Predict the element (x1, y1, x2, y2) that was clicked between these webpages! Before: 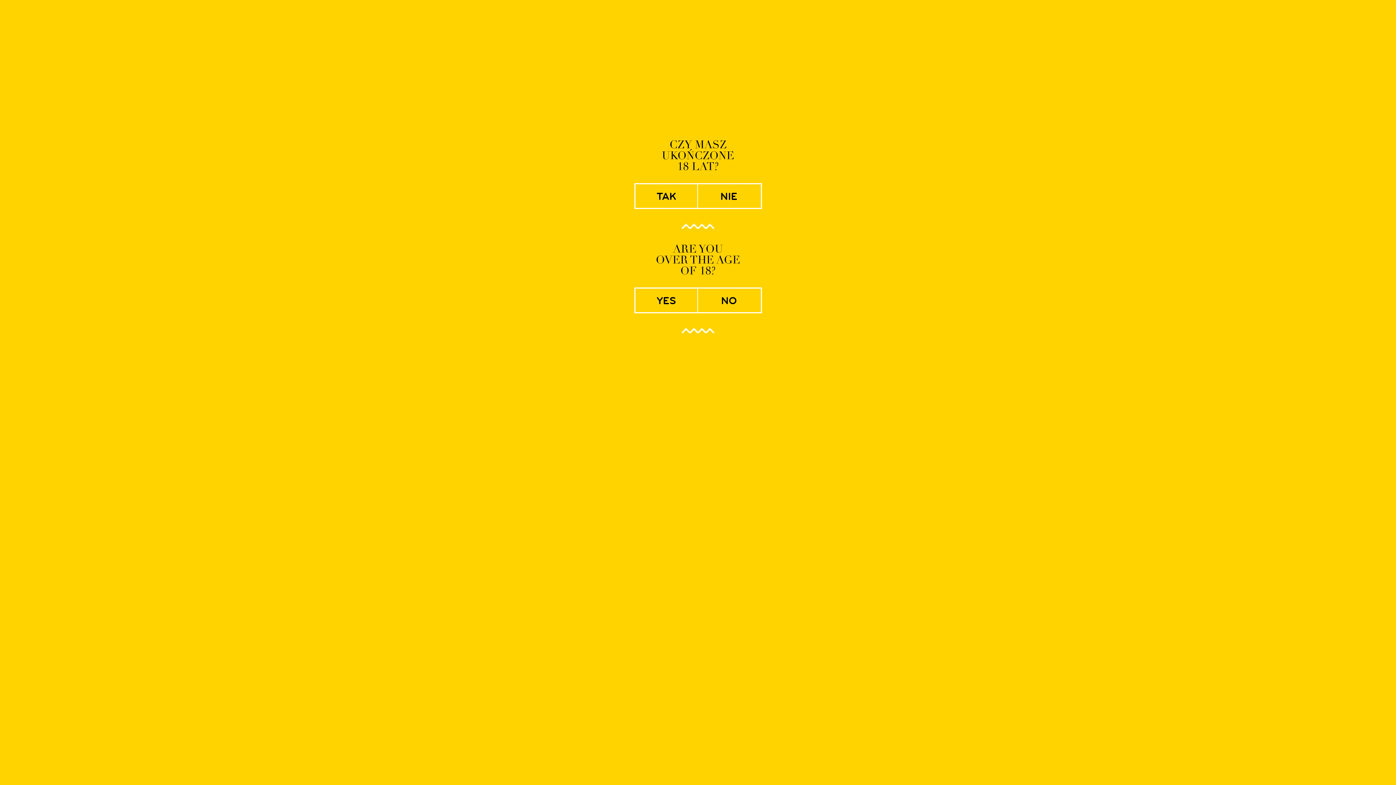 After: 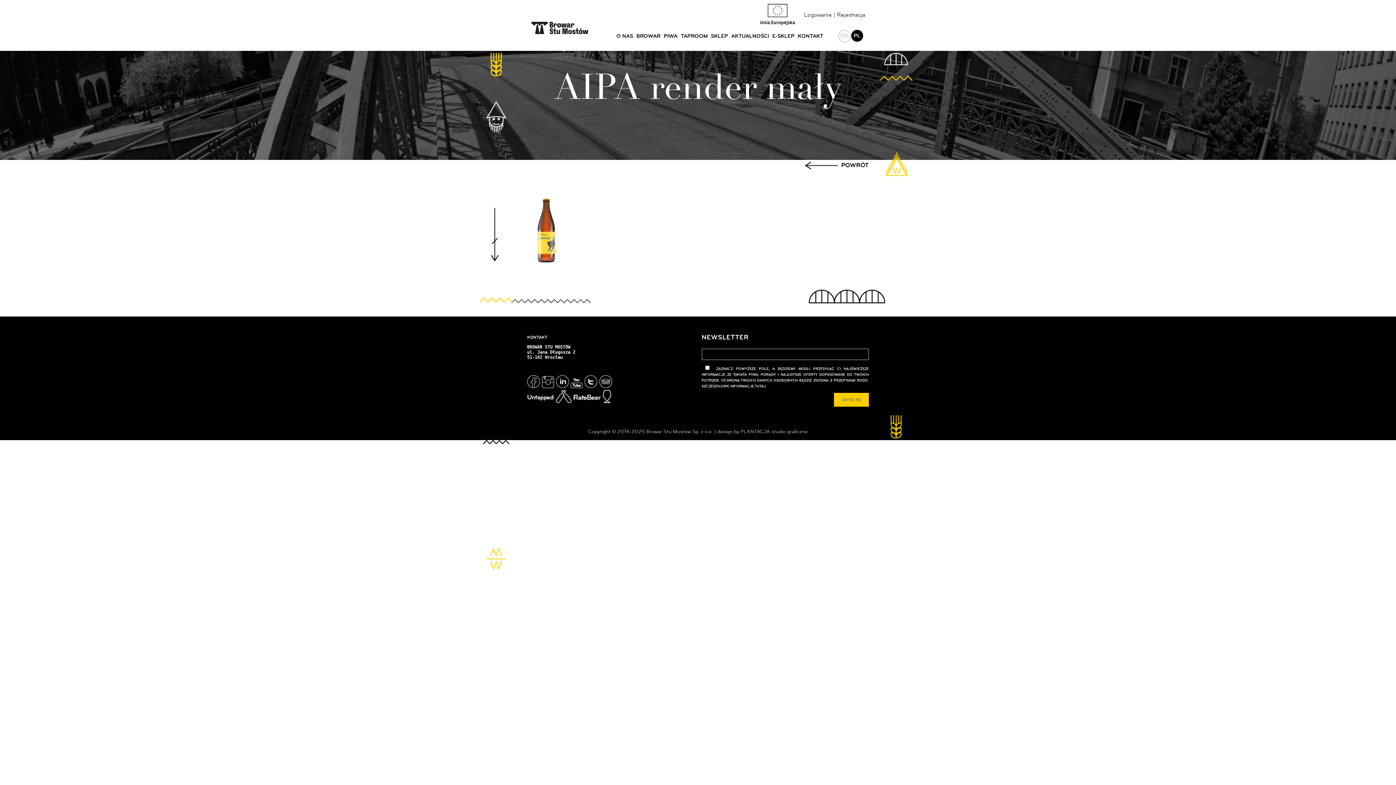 Action: bbox: (635, 184, 697, 208) label: tak